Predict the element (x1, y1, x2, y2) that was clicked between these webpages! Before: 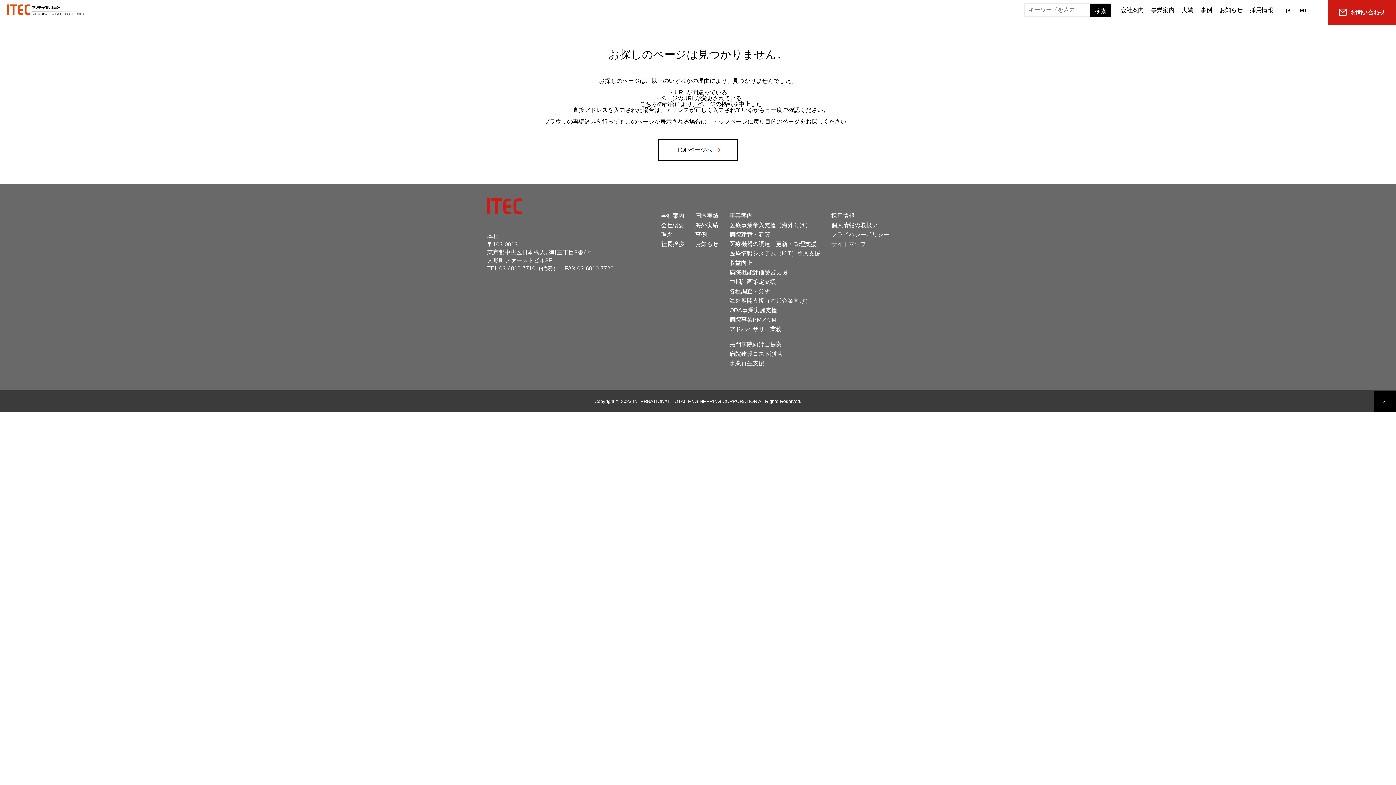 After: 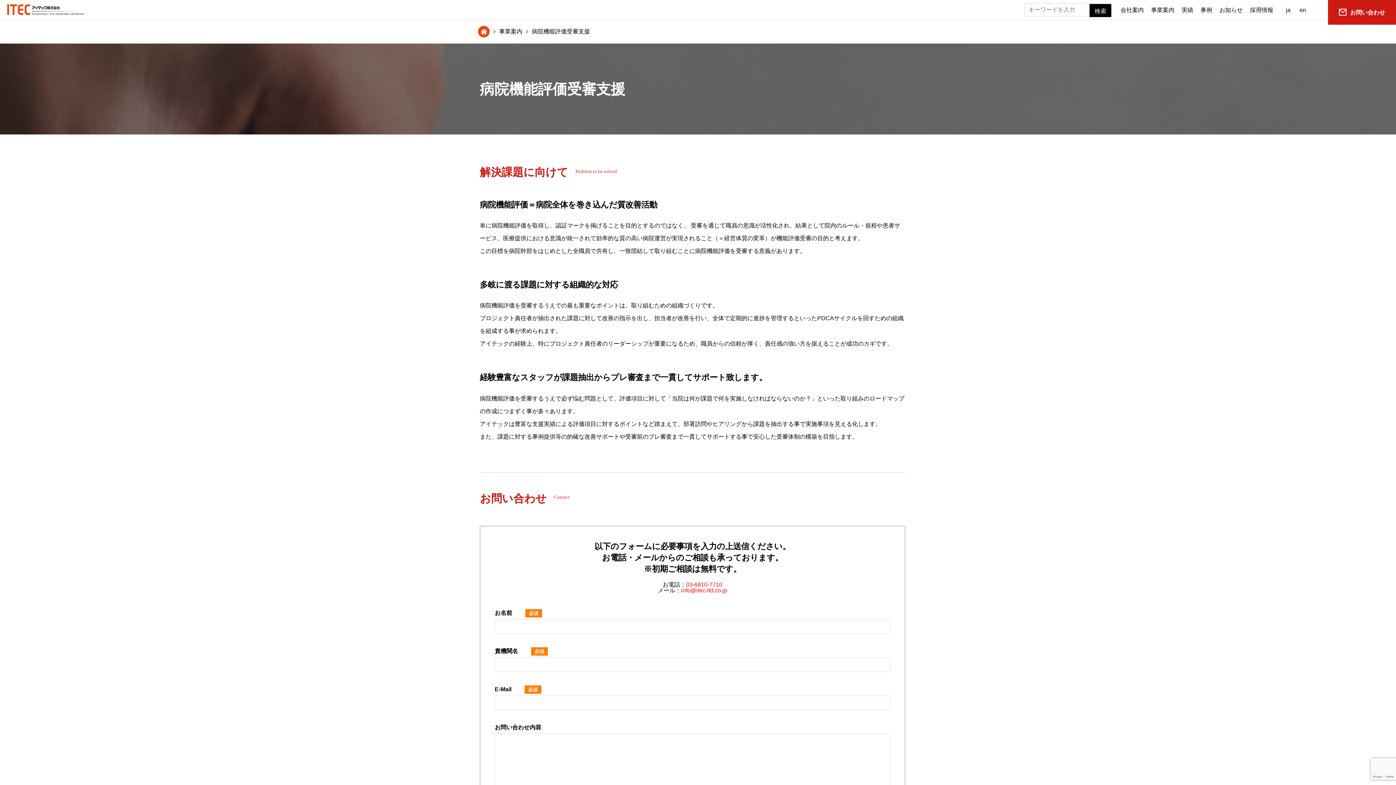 Action: bbox: (729, 269, 787, 275) label: 病院機能評価受審支援